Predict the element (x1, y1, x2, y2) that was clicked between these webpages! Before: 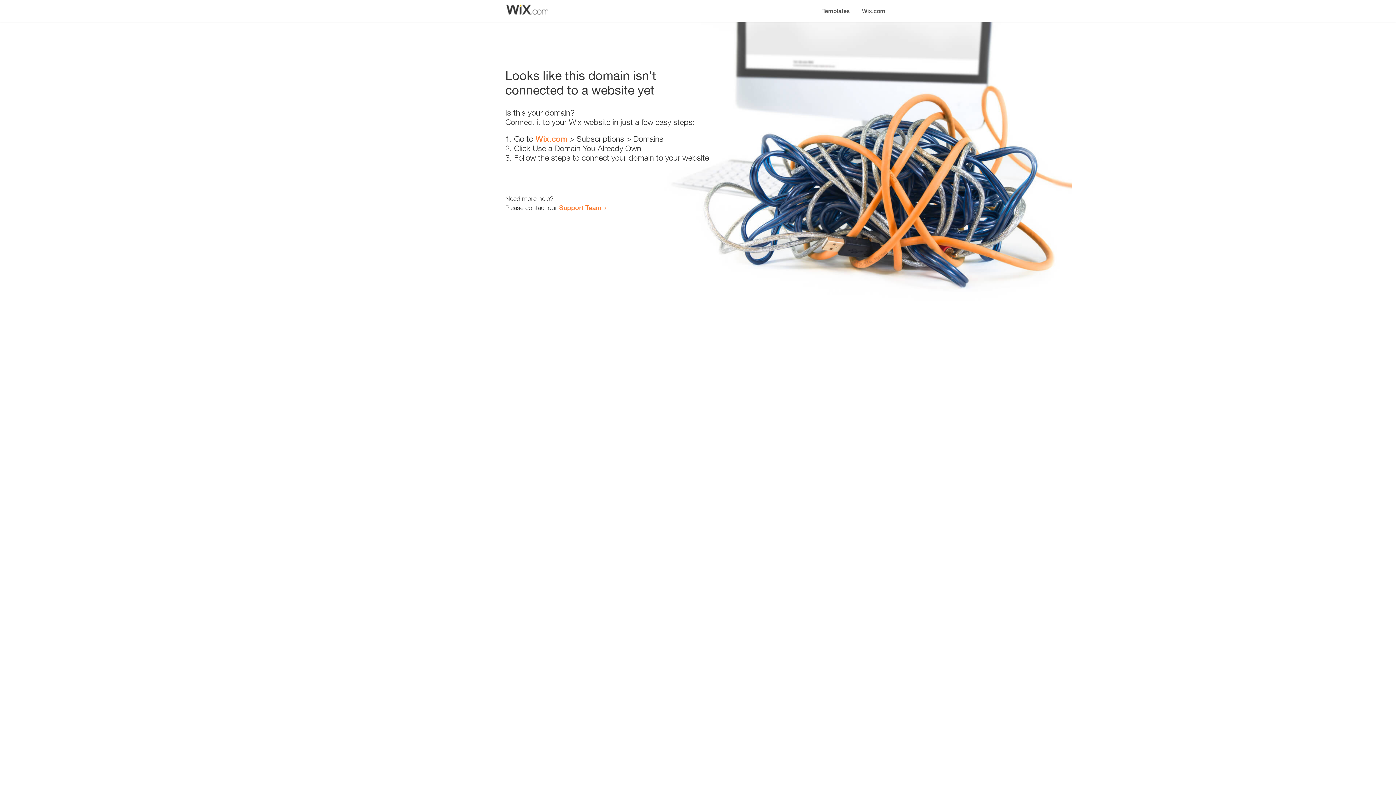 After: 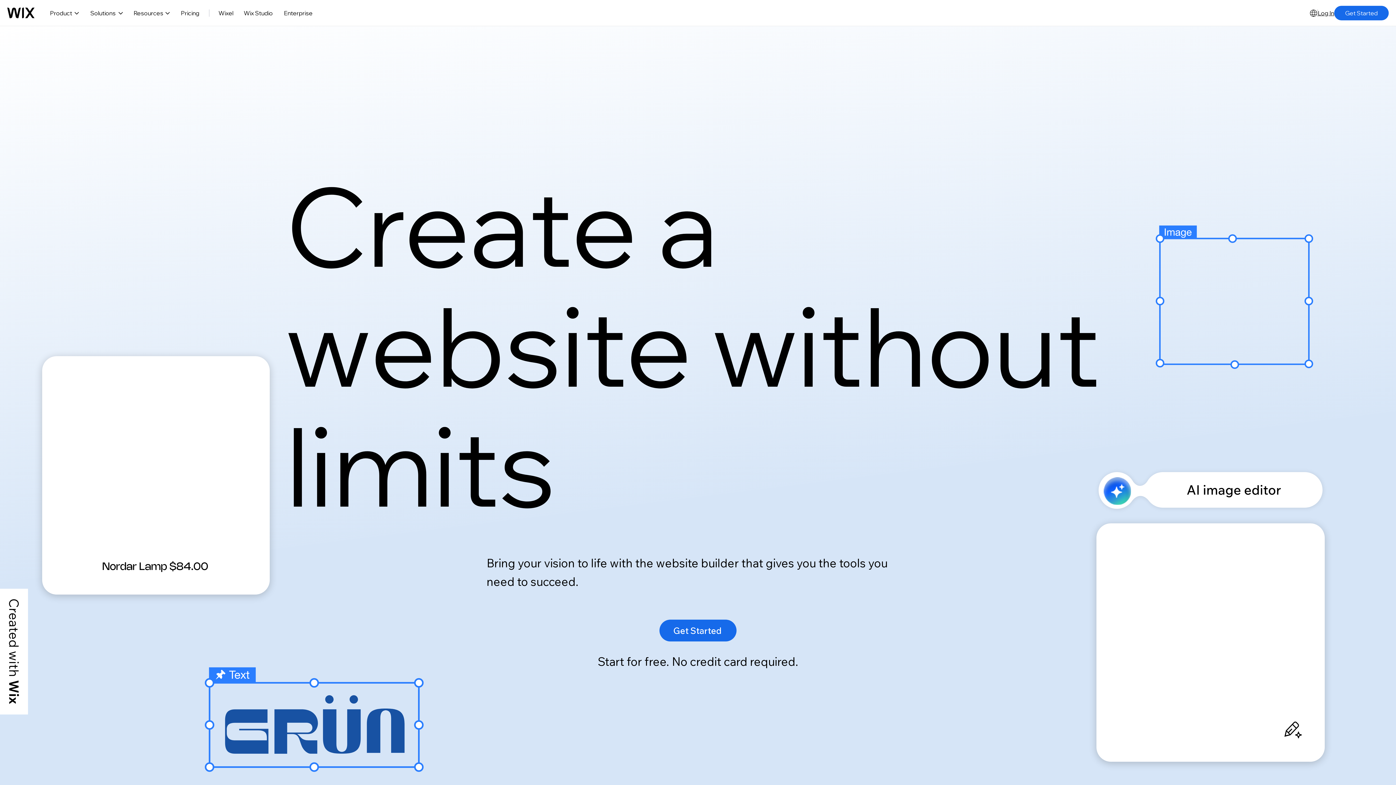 Action: label: Wix.com bbox: (856, 0, 890, 14)